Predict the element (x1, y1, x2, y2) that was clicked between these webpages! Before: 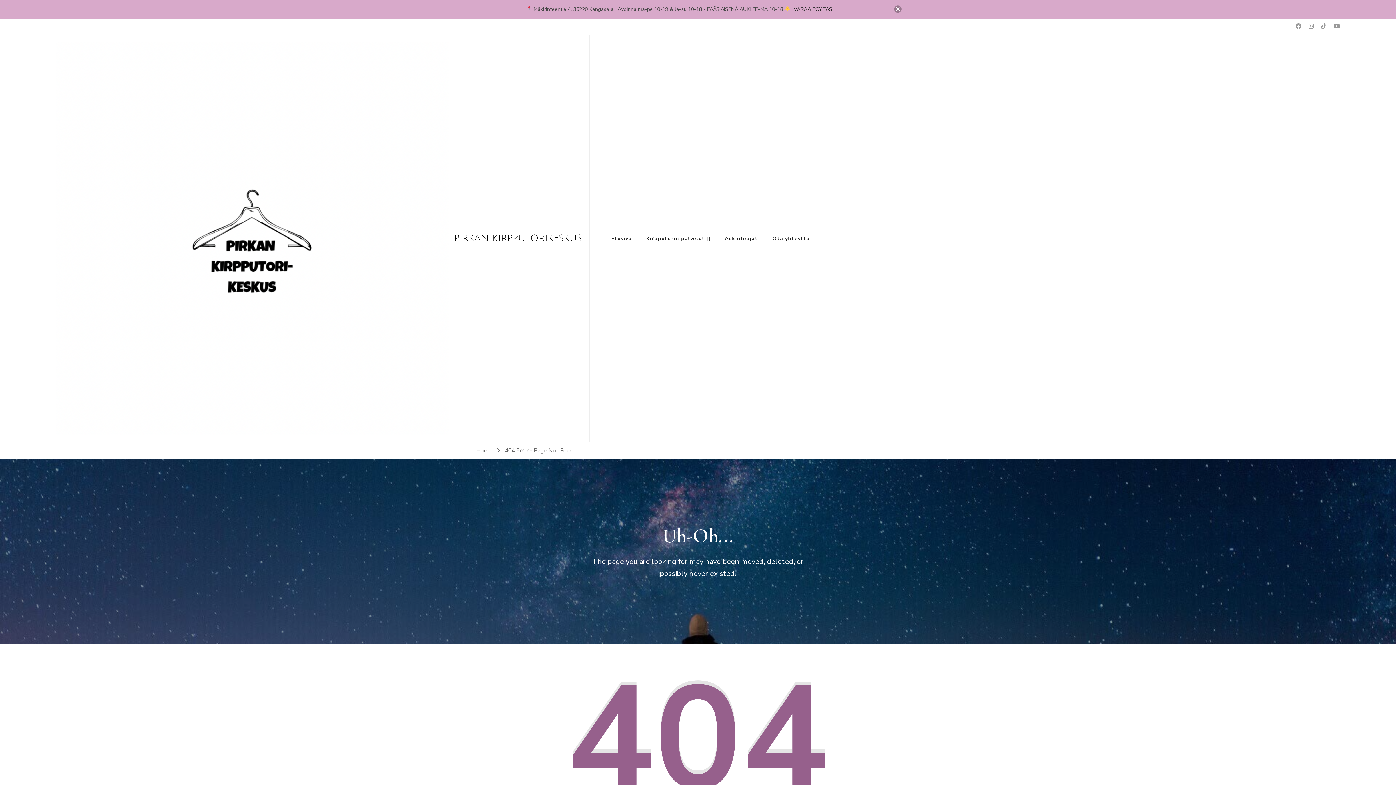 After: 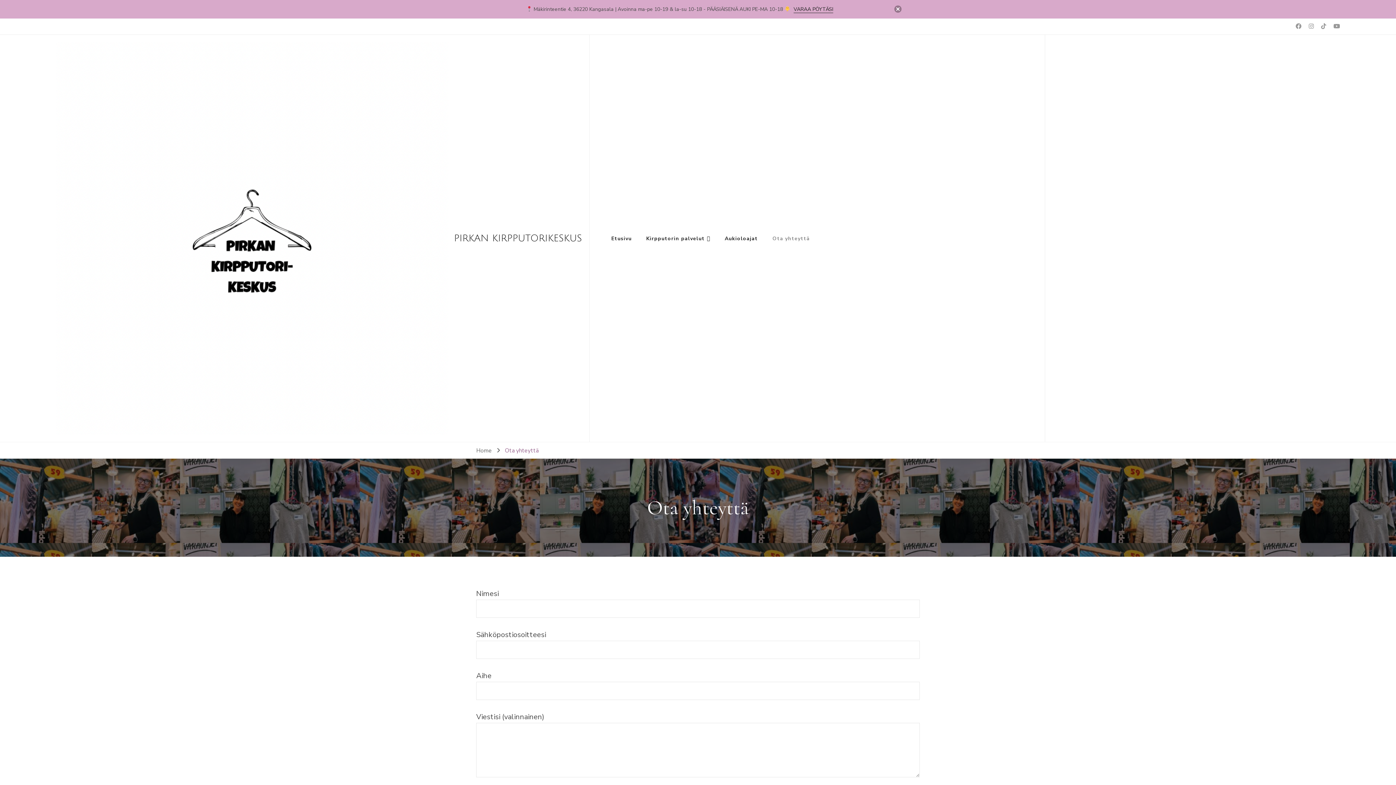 Action: bbox: (793, 5, 833, 13) label: VARAA PÖYTÄSI